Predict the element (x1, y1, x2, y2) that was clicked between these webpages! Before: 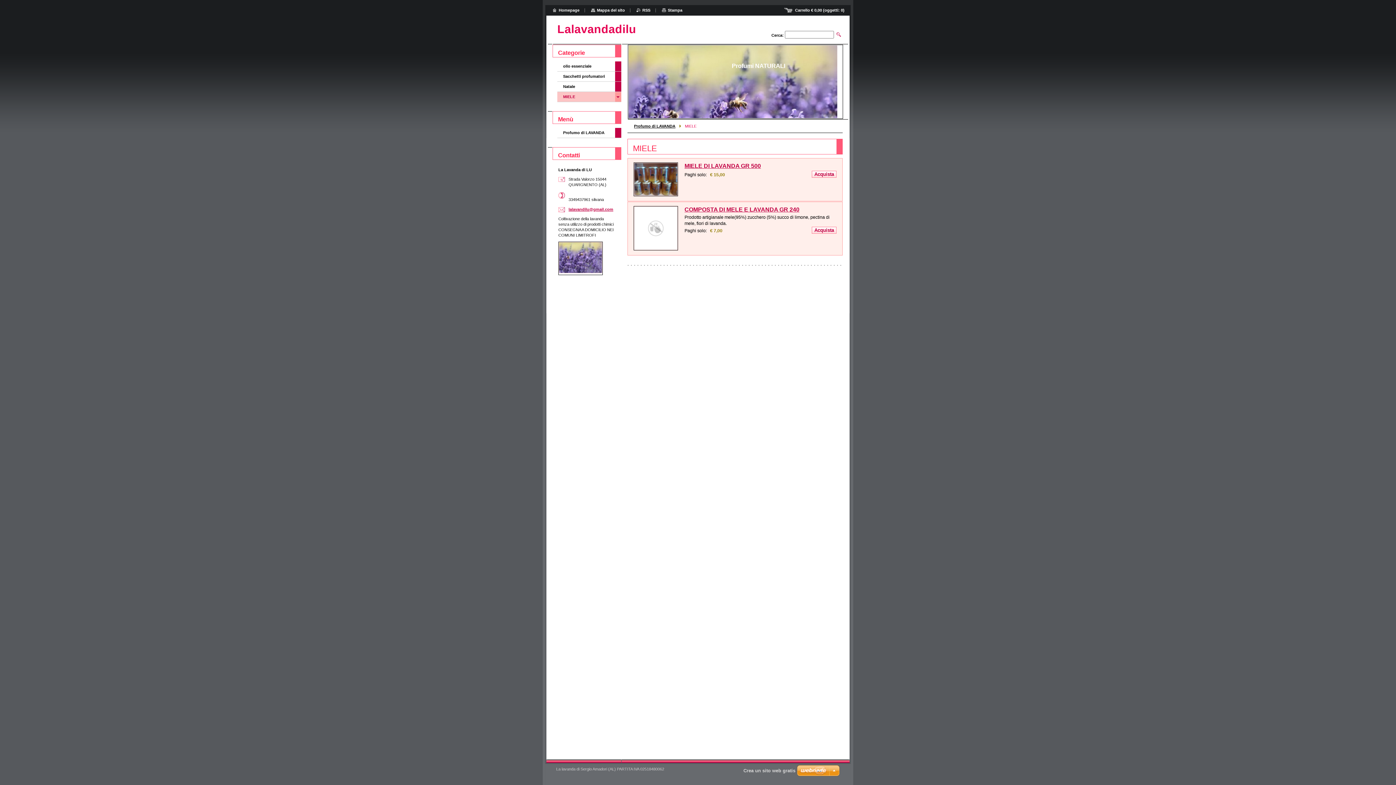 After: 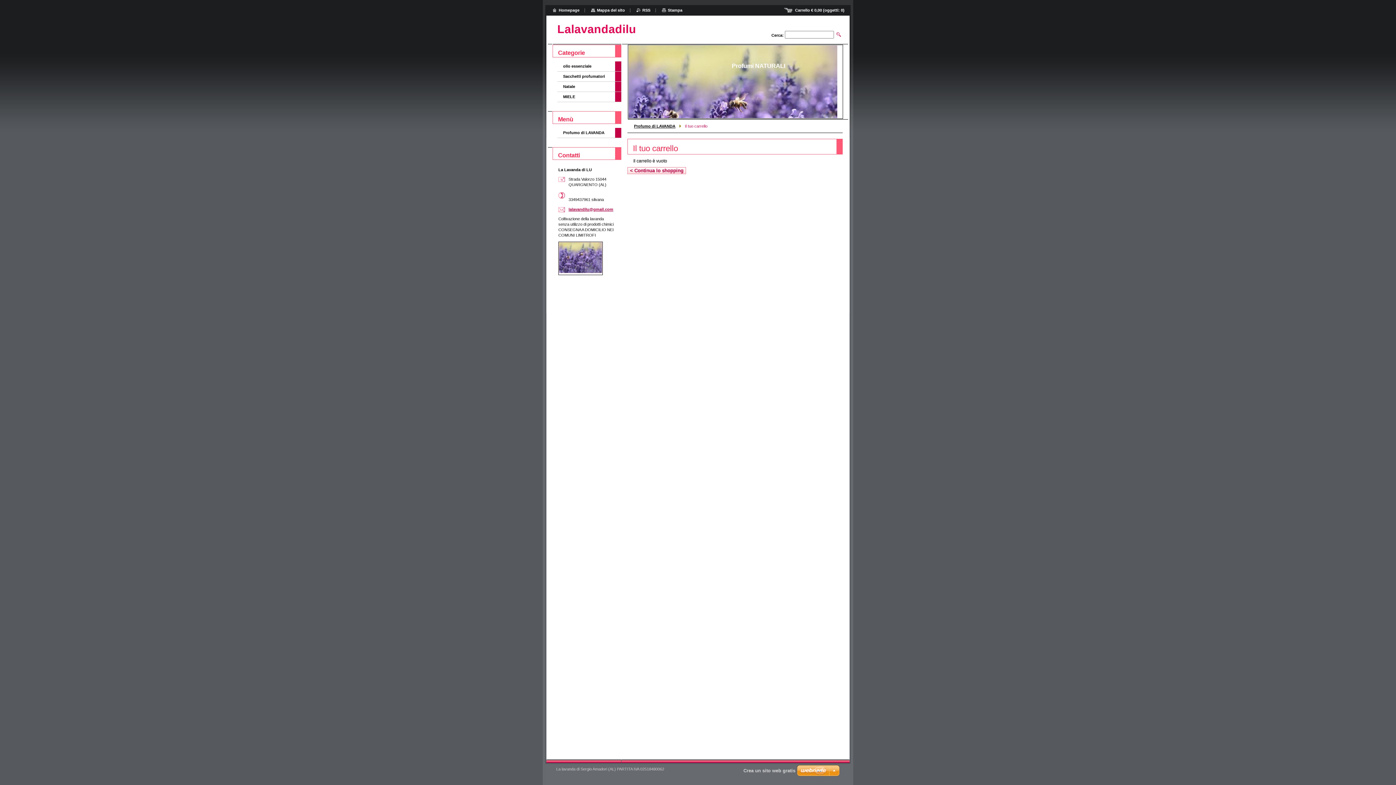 Action: bbox: (784, 8, 844, 12) label: Carrello € 0,00 (oggetti: 0)